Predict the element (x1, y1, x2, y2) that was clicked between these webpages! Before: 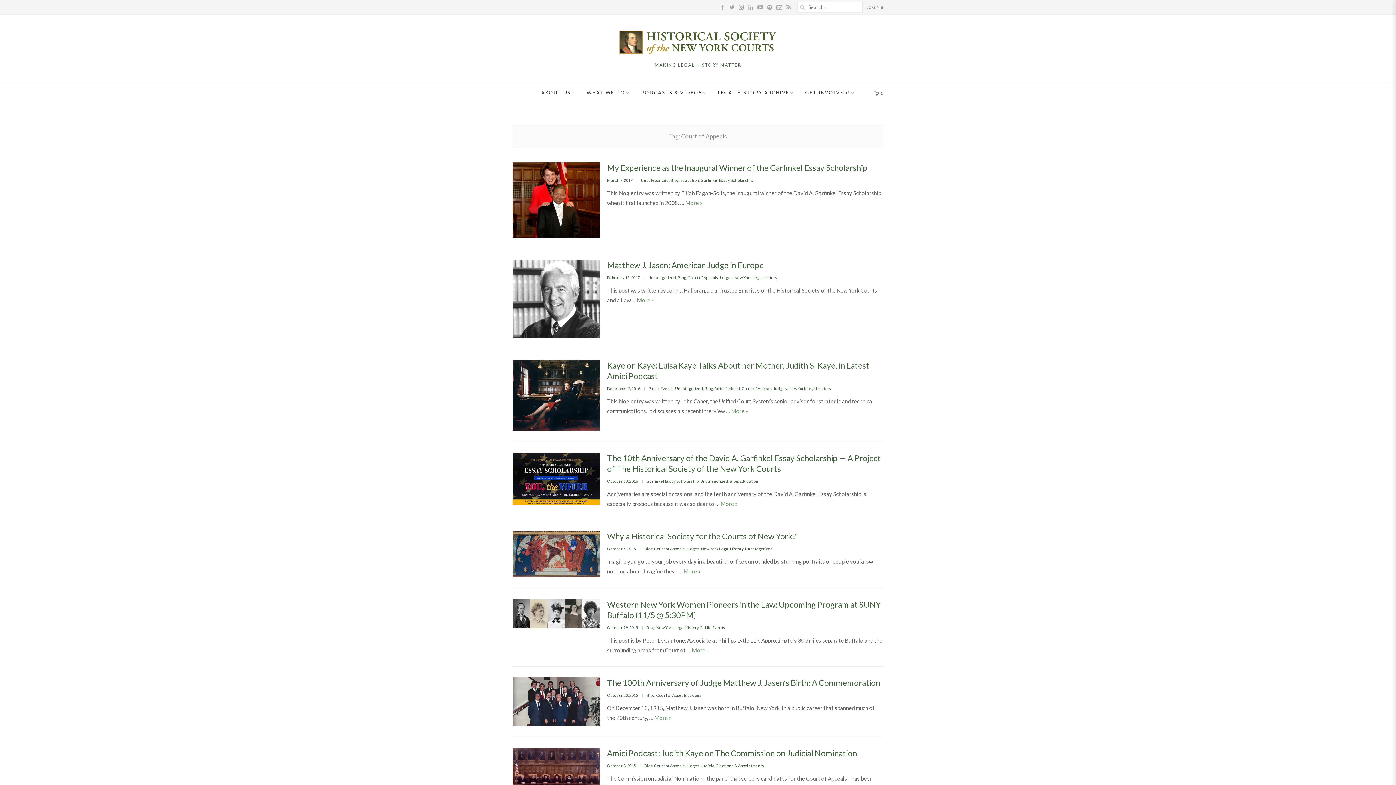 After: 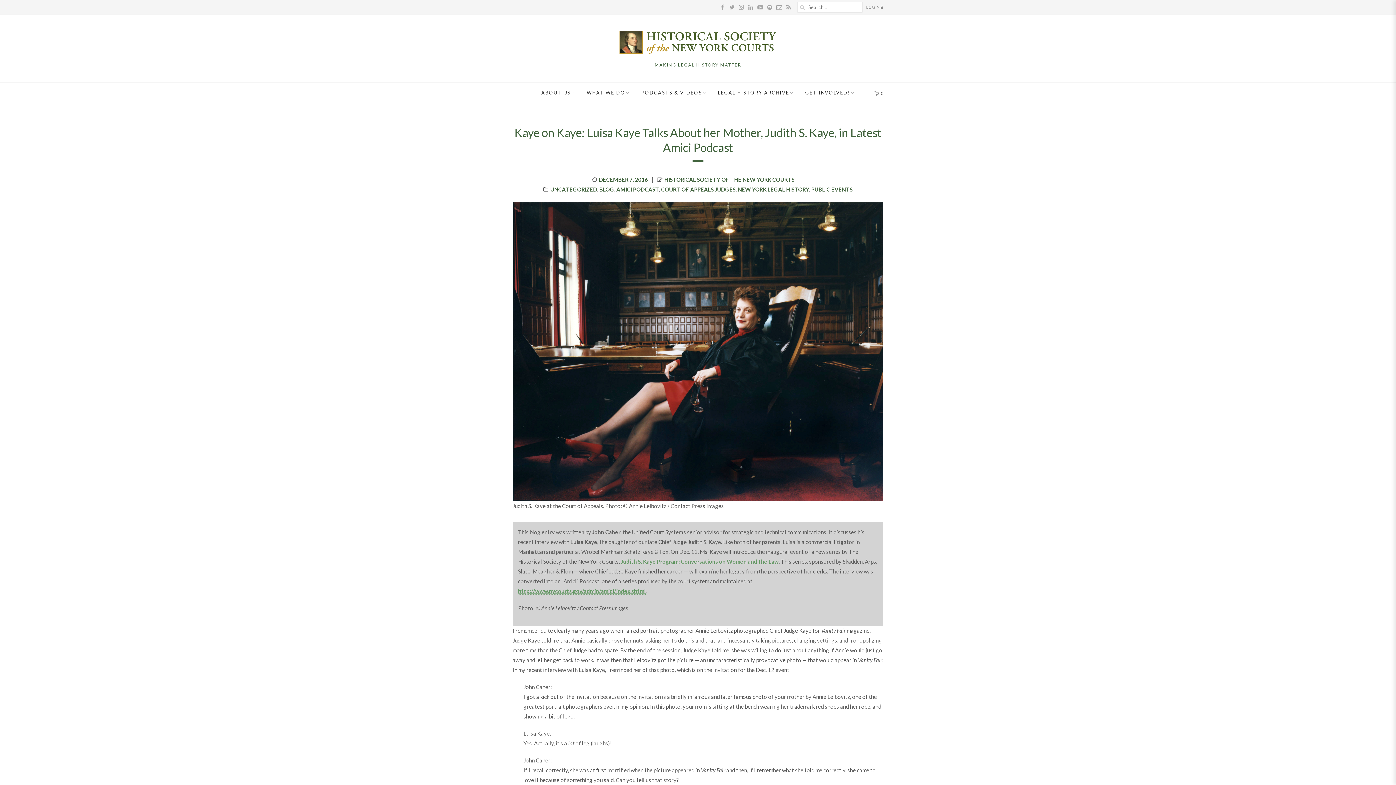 Action: label: More 
Kaye on Kaye: Luisa Kaye Talks About her Mother, Judith S. Kaye, in Latest Amici Podcast
» bbox: (731, 408, 748, 414)